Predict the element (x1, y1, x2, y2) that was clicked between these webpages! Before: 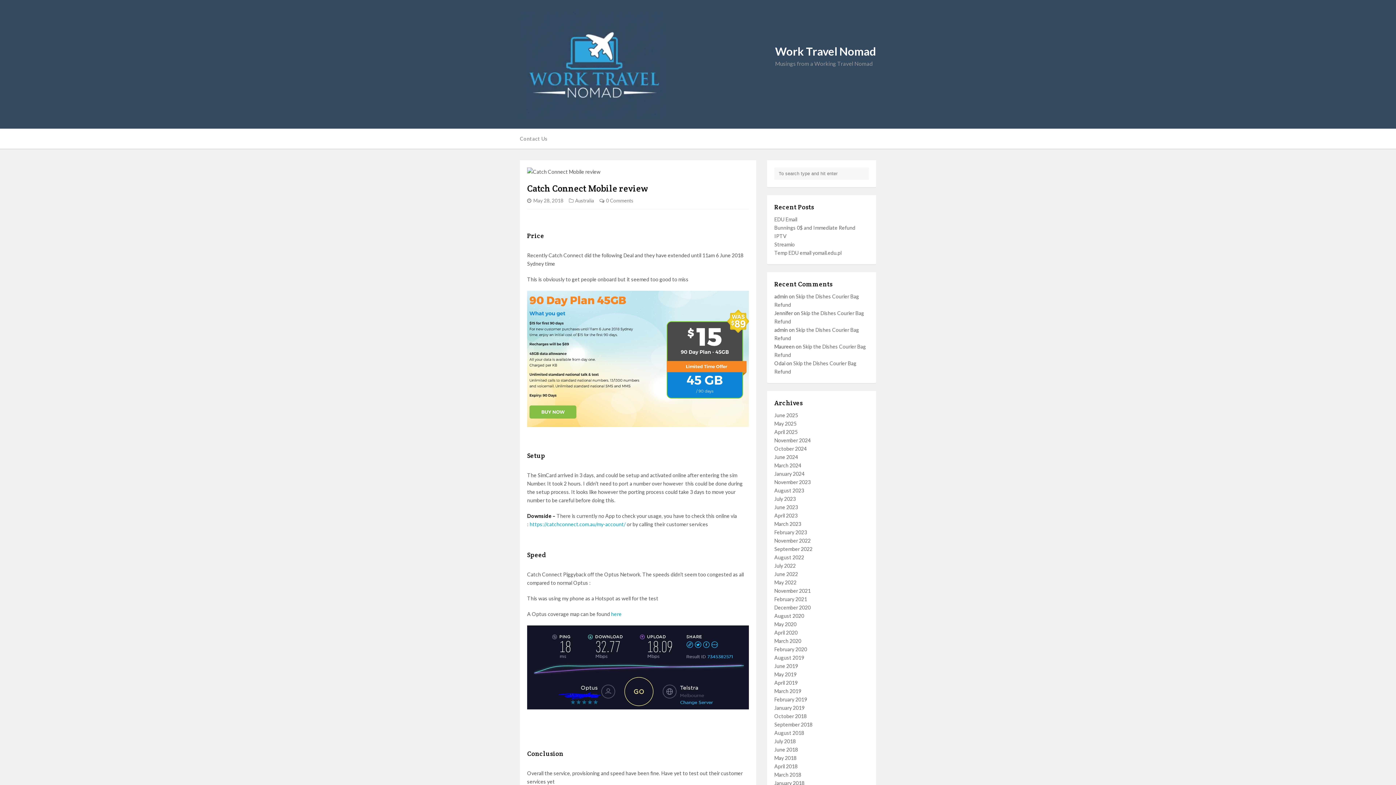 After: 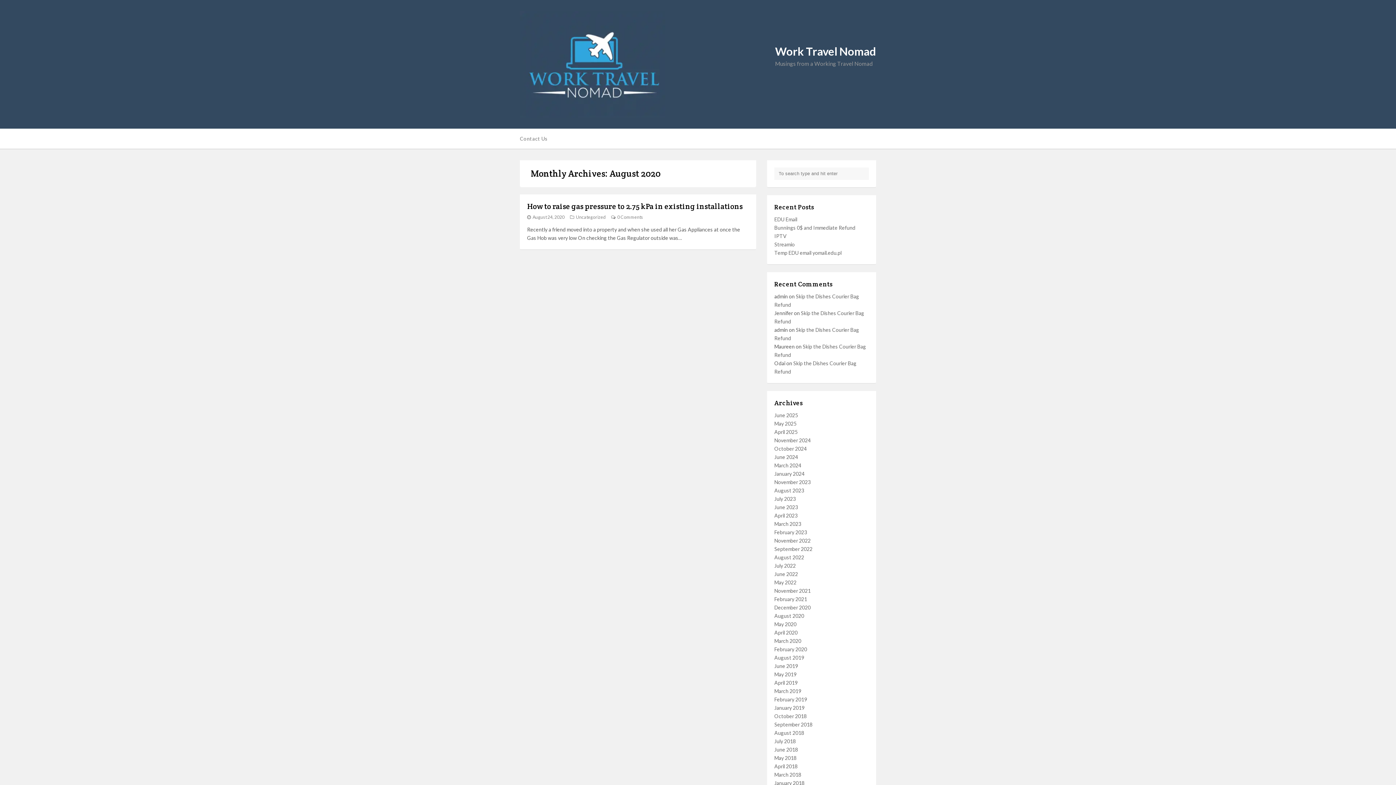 Action: label: August 2020 bbox: (774, 613, 804, 619)